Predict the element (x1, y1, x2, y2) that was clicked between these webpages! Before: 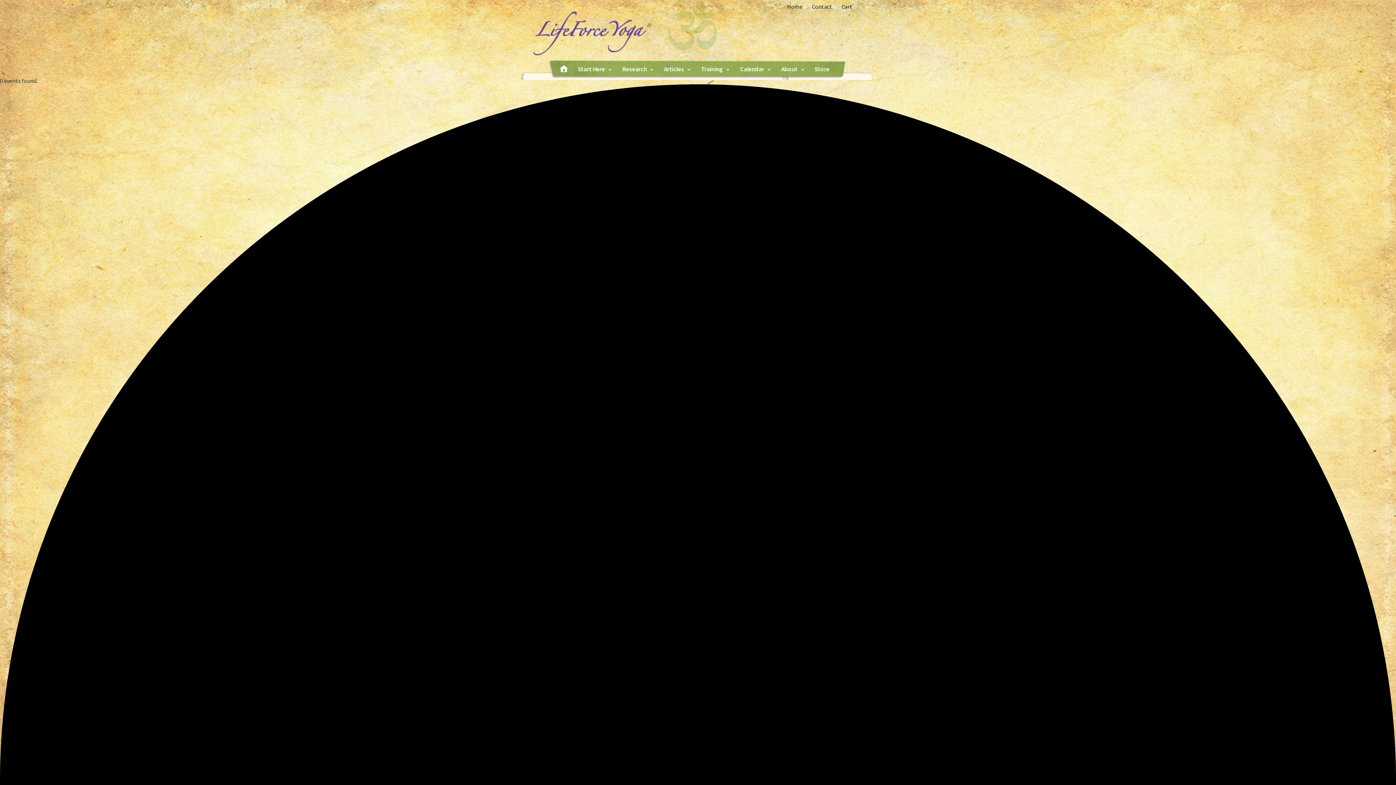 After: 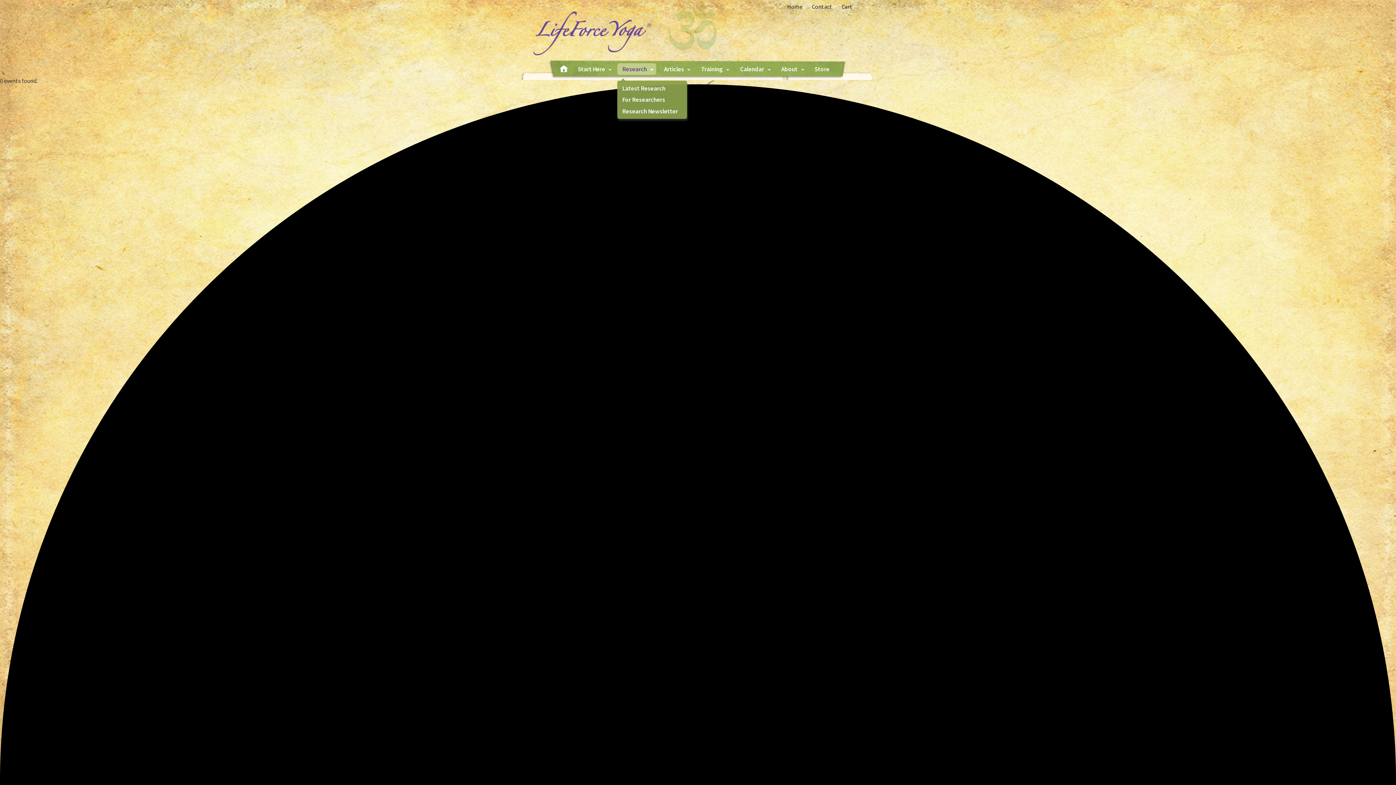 Action: bbox: (617, 63, 656, 74) label: Research